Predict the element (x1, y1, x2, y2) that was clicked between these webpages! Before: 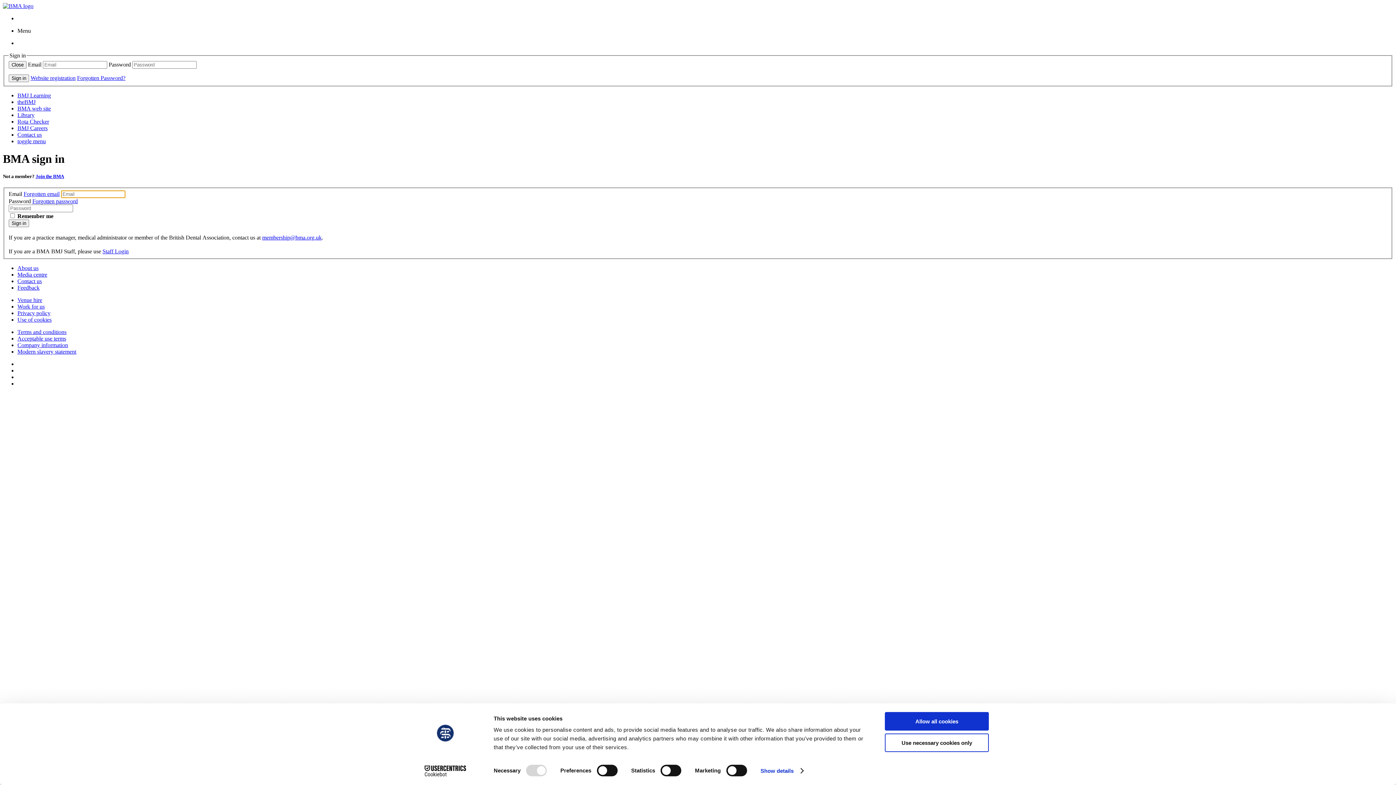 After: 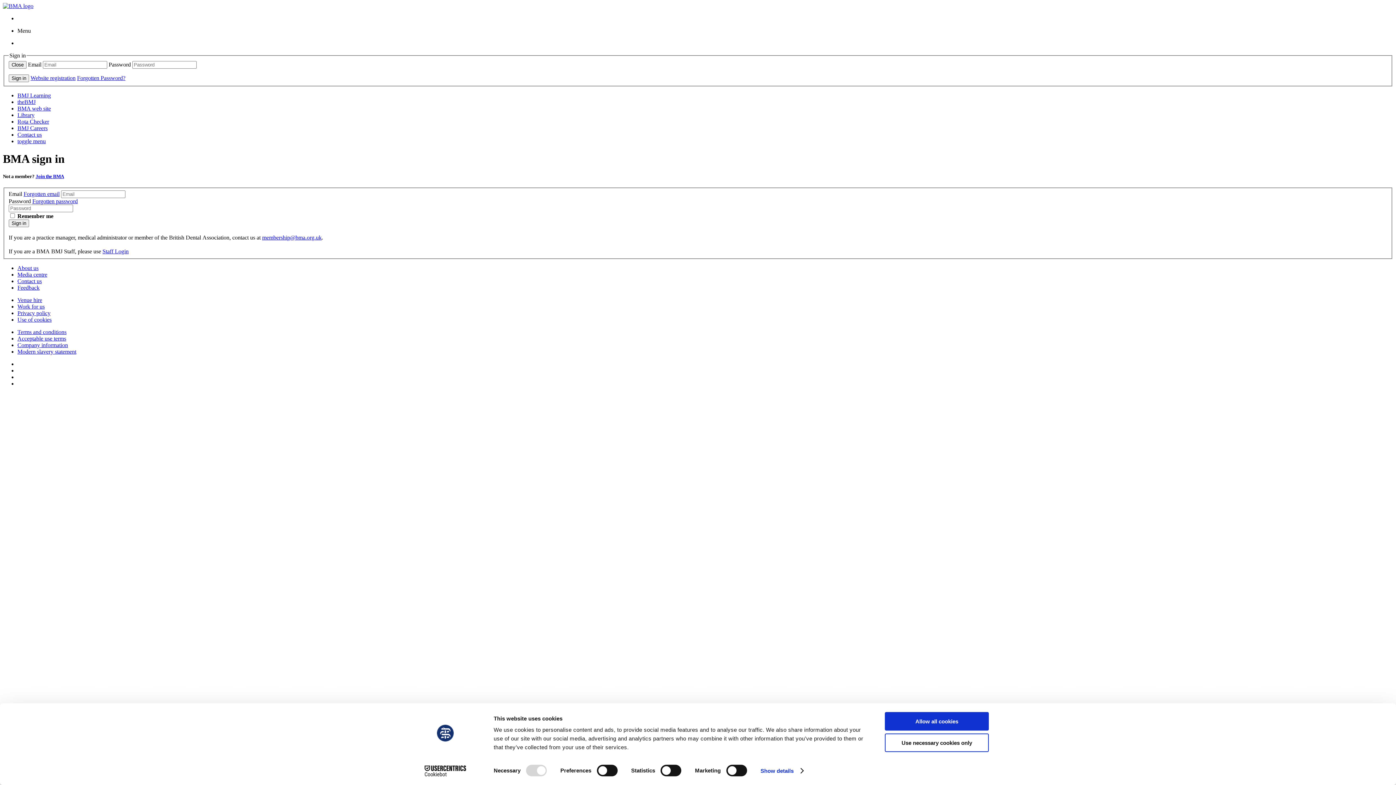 Action: bbox: (17, 138, 45, 144) label: toggle menu